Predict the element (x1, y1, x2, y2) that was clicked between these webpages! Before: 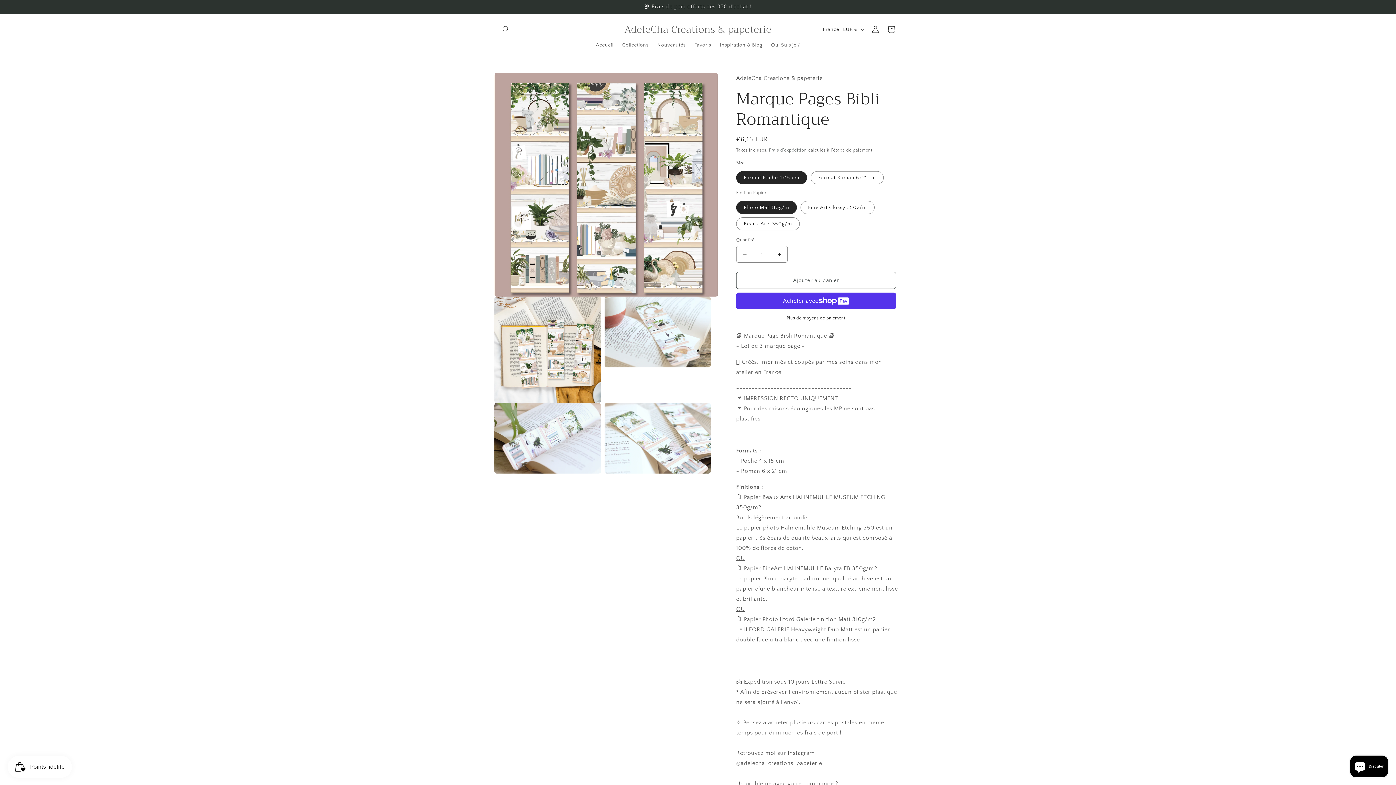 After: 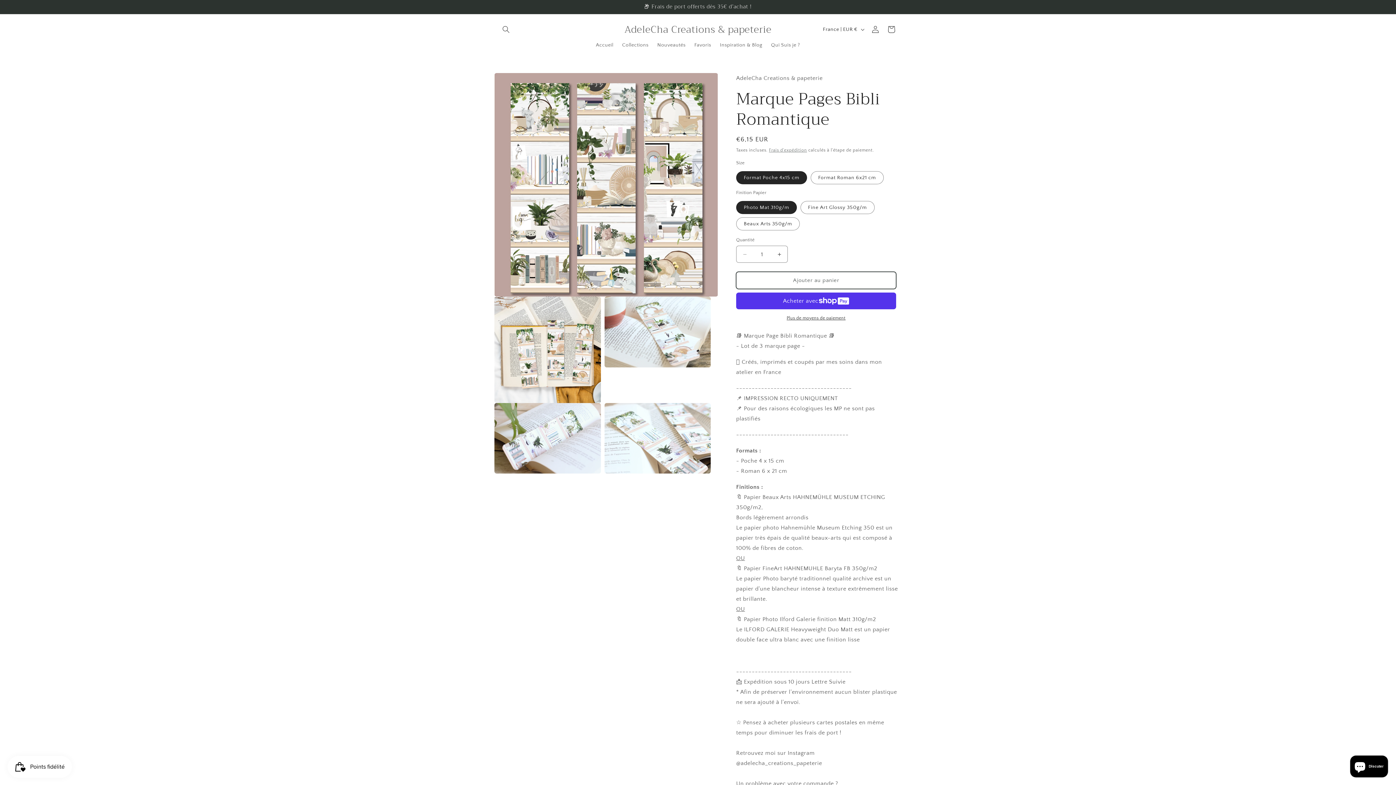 Action: label: Ajouter au panier bbox: (736, 272, 896, 289)